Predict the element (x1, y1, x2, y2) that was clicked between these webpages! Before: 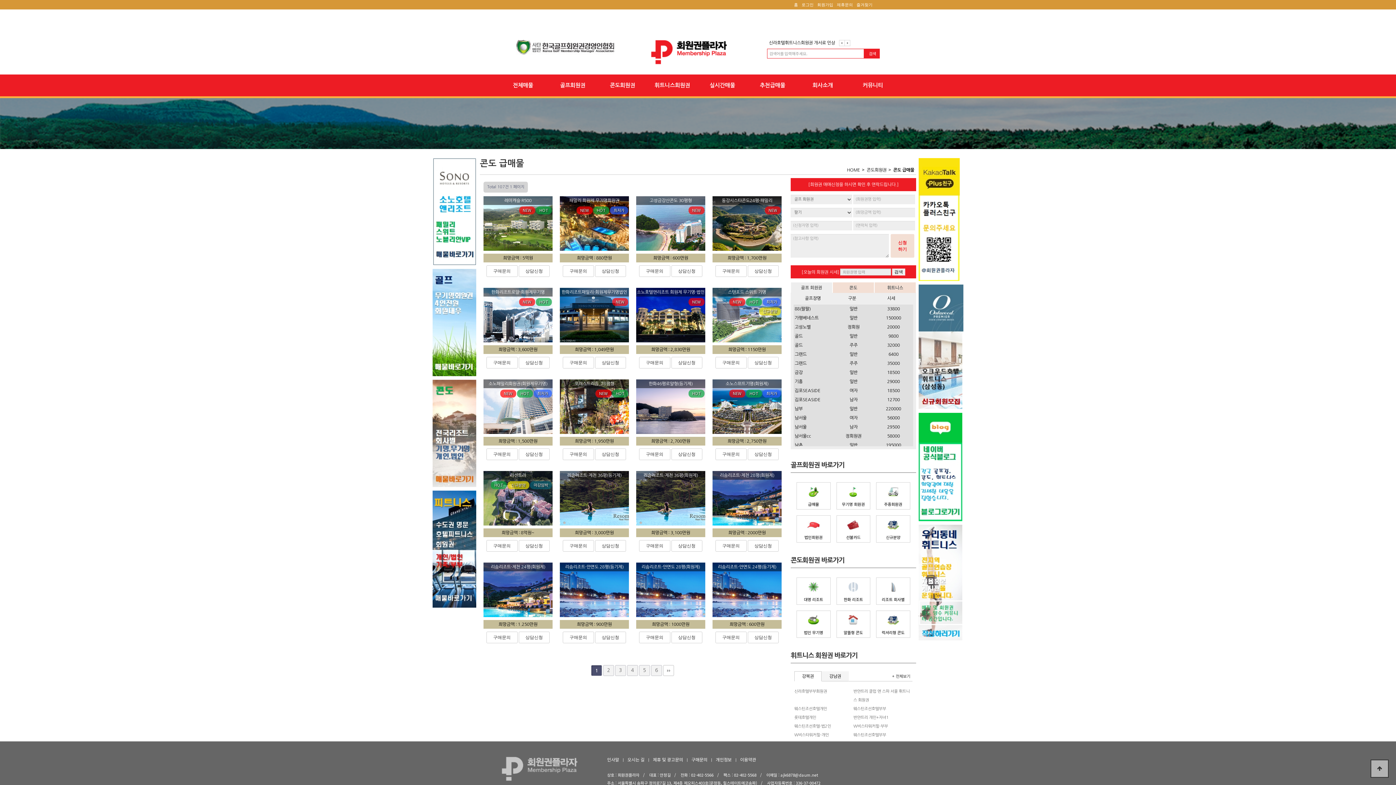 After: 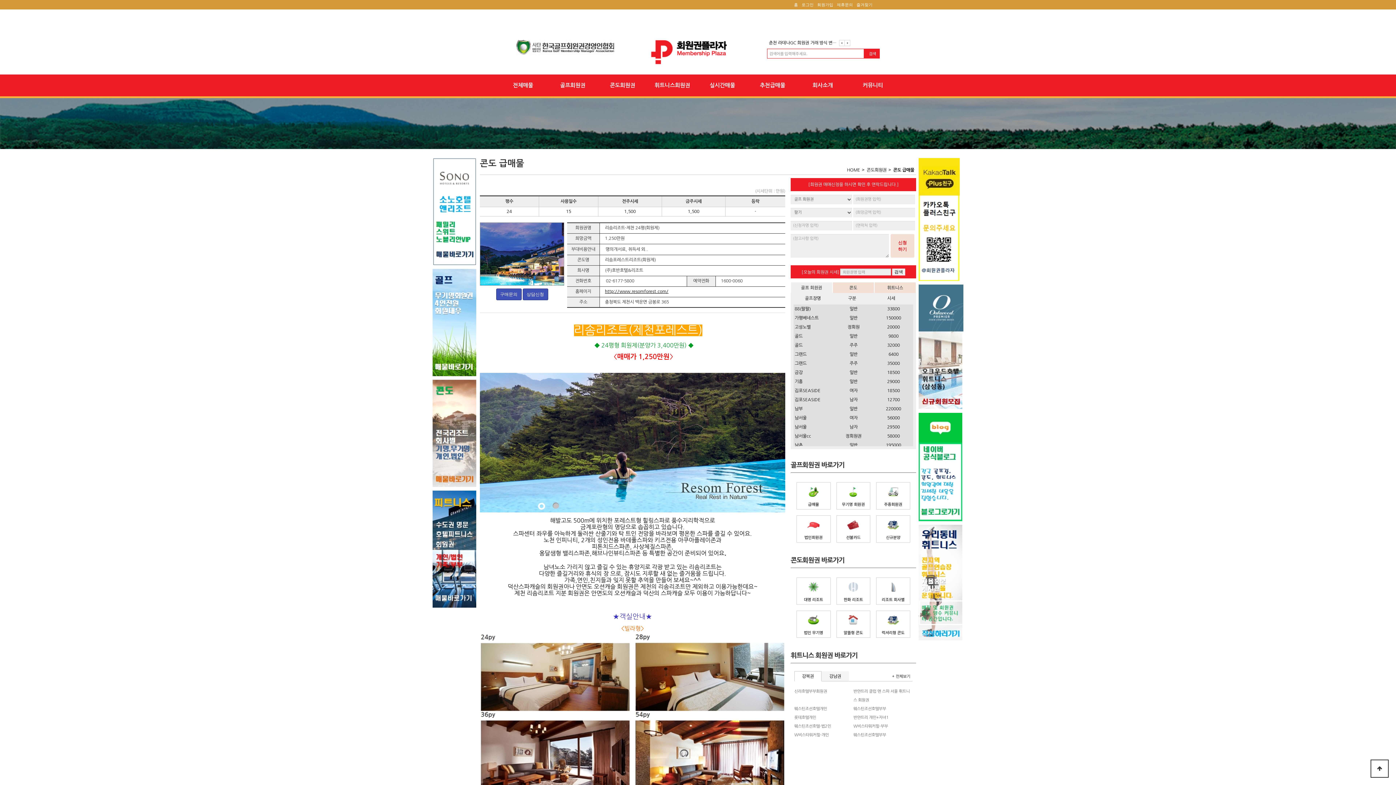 Action: label: 리솜리조트-제천 24평(회원제)
희망금액 : 1.250만원 bbox: (483, 562, 552, 629)